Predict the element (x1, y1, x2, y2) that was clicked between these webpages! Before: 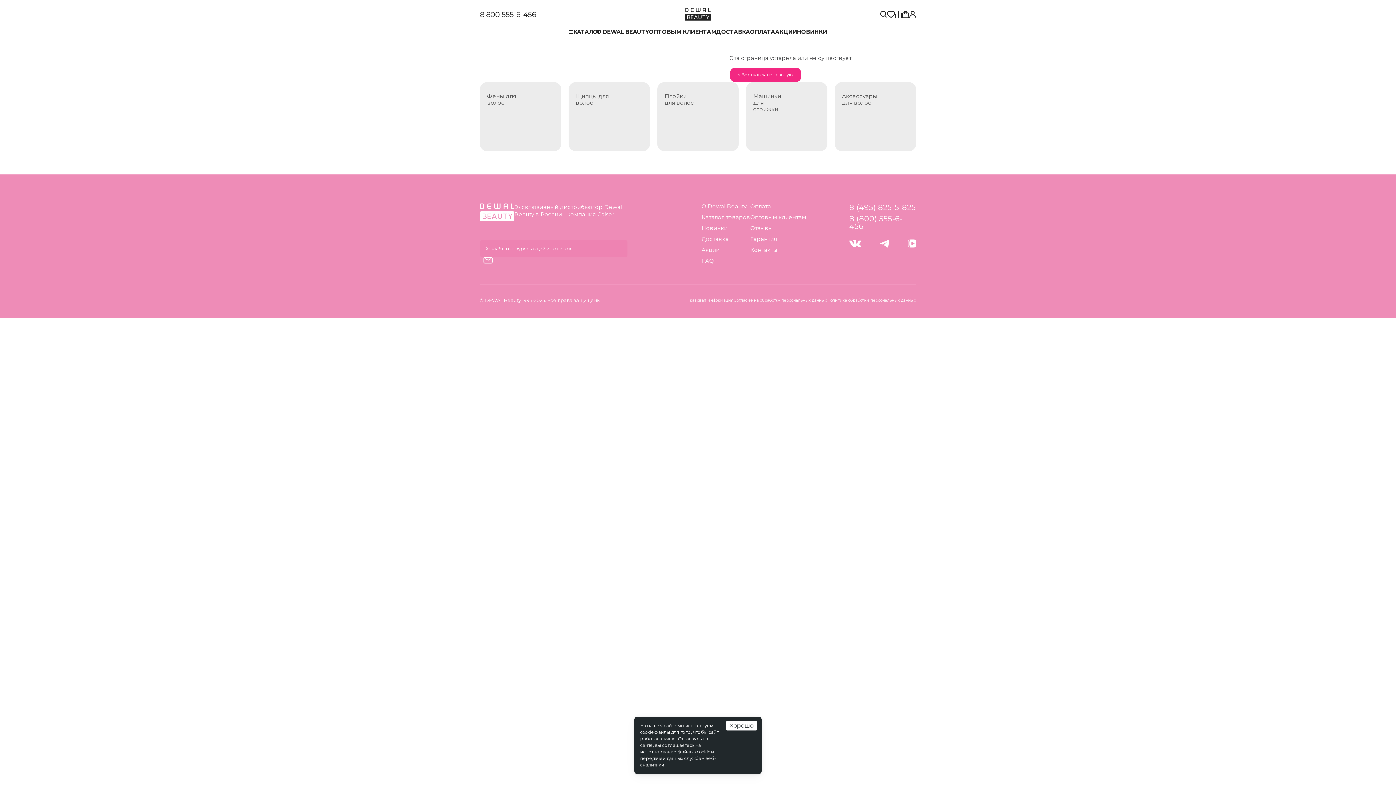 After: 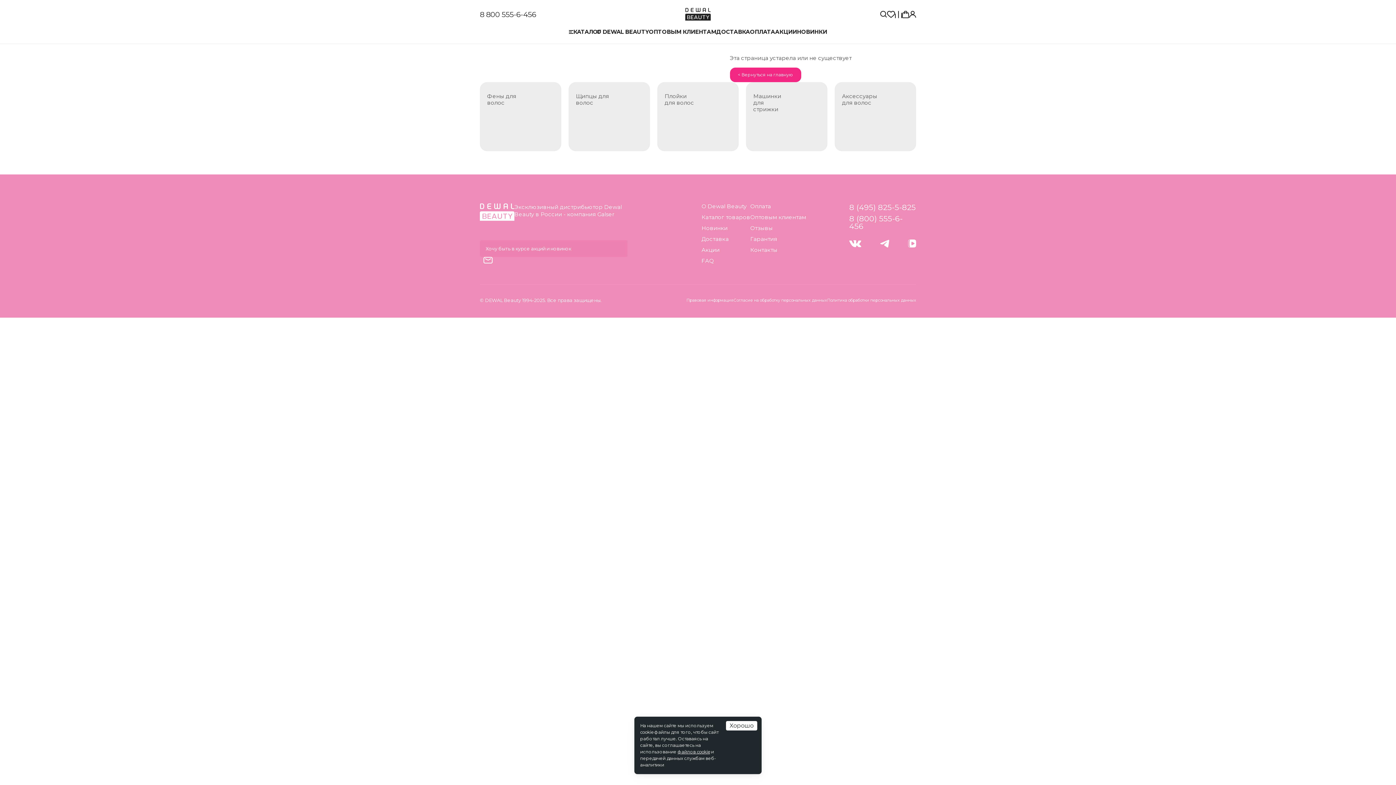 Action: bbox: (849, 214, 916, 230) label: 8 (800) 555-6-456